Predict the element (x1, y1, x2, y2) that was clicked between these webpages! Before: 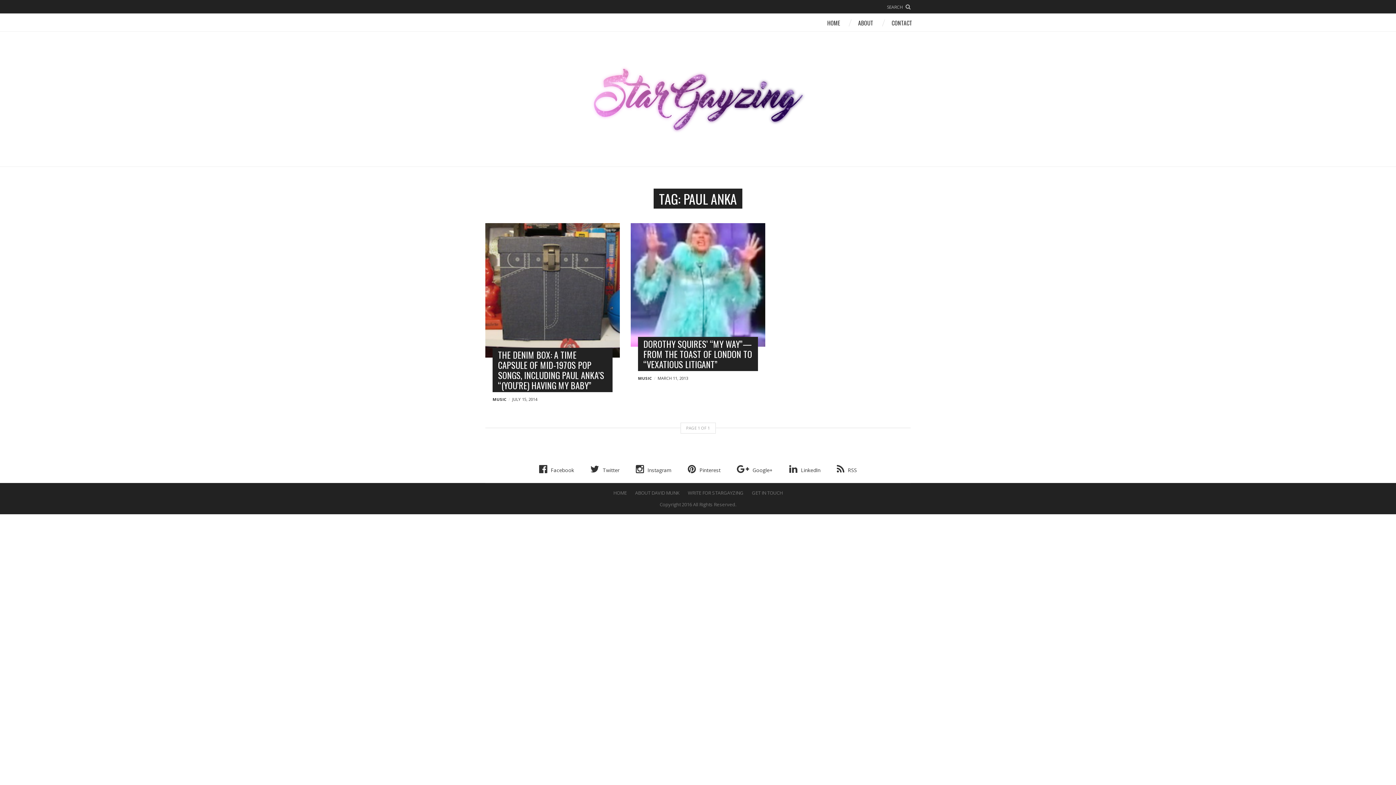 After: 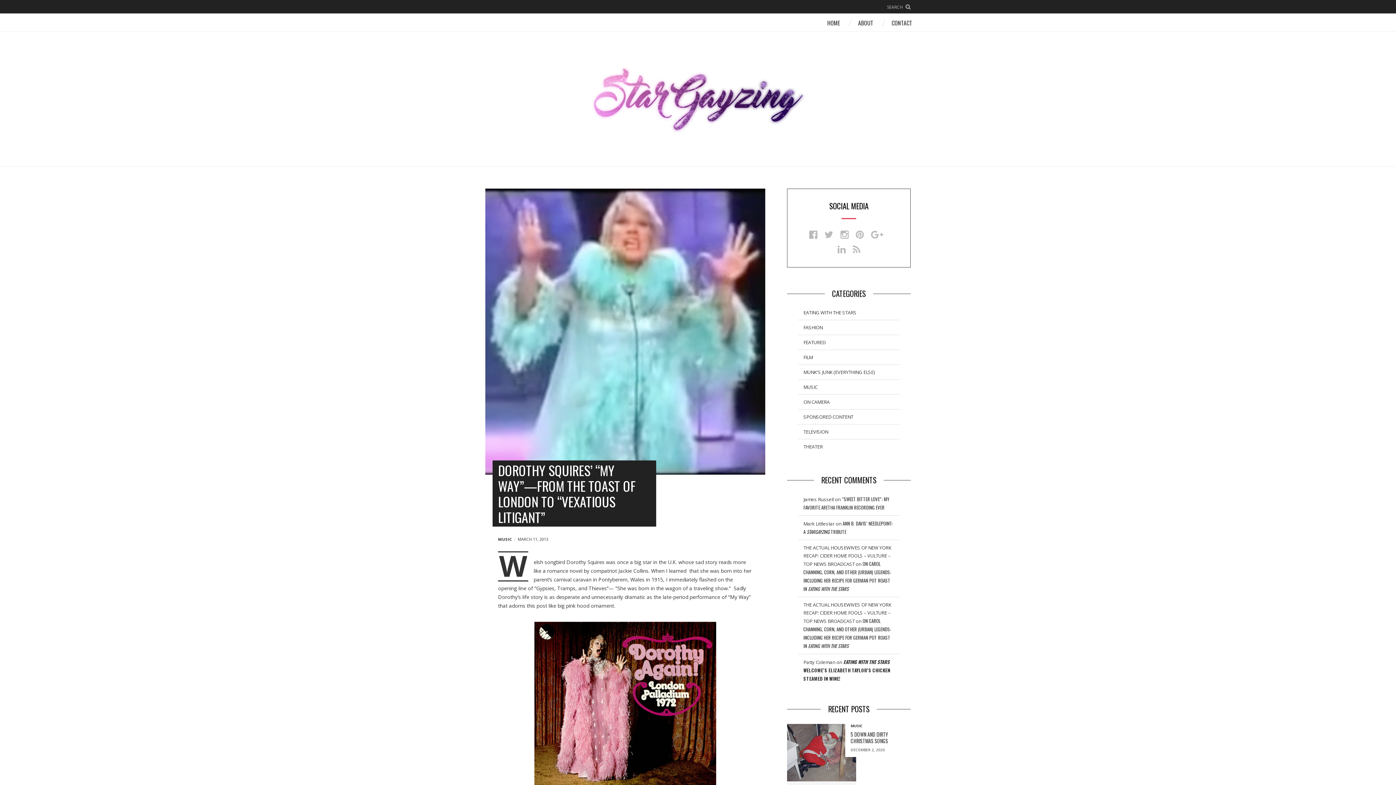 Action: bbox: (630, 223, 765, 346)